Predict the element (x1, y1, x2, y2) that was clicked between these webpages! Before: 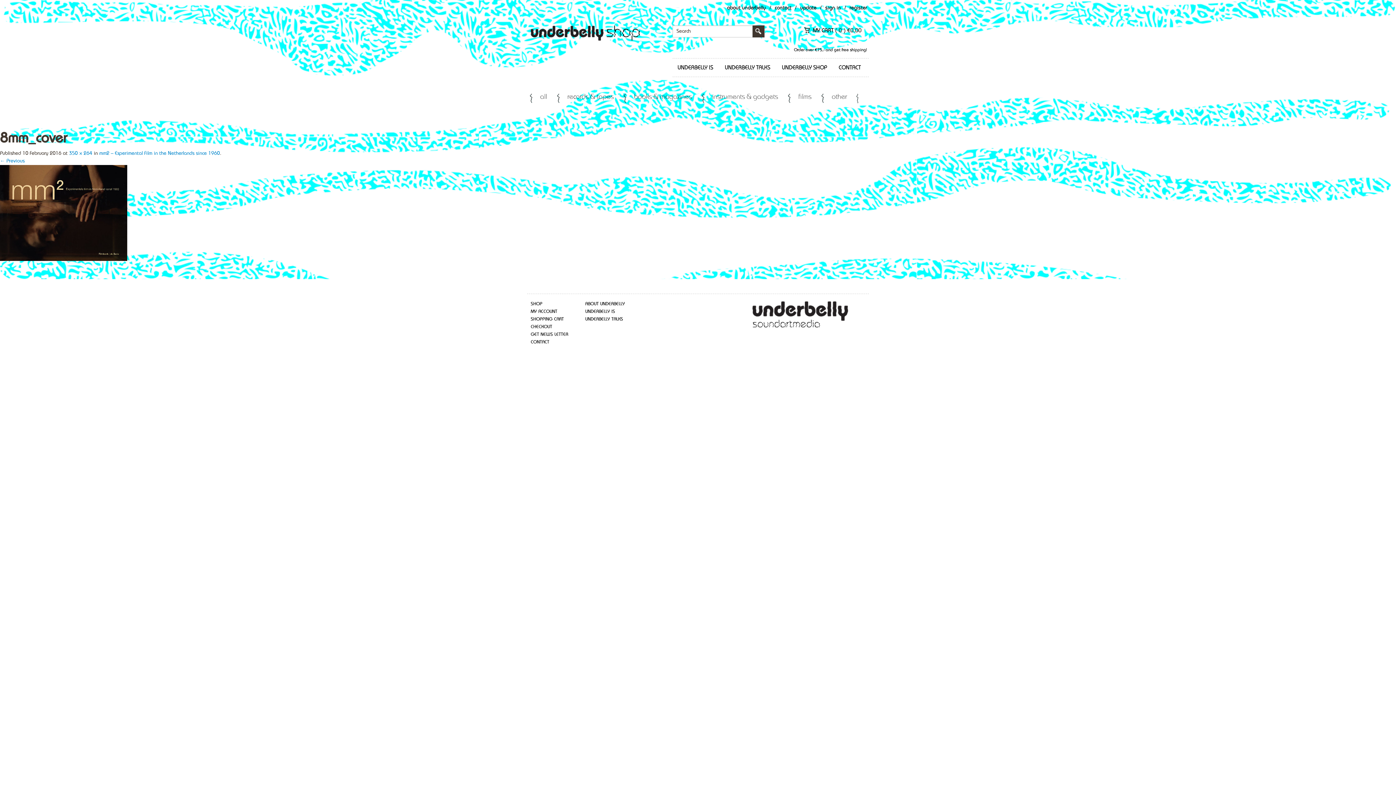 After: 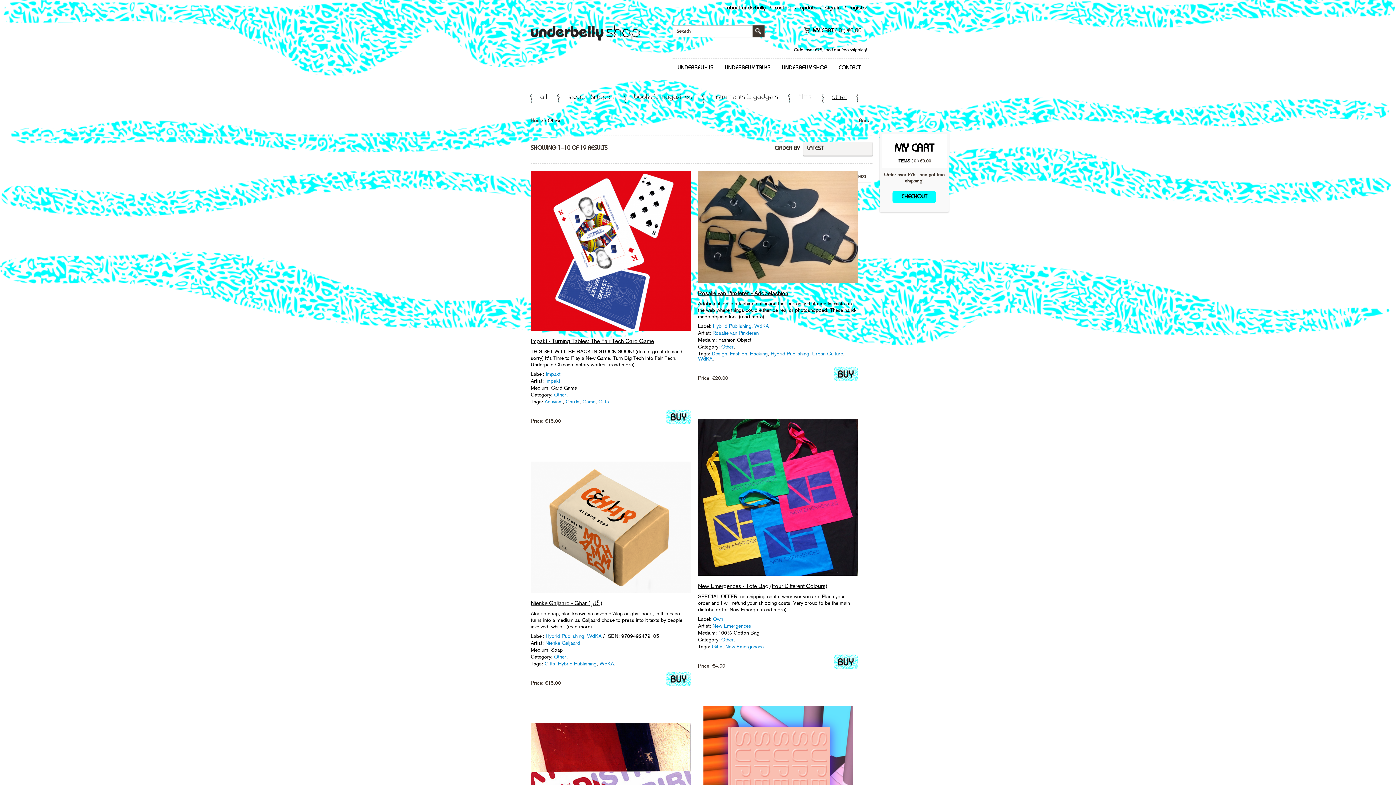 Action: label: other bbox: (821, 93, 857, 102)